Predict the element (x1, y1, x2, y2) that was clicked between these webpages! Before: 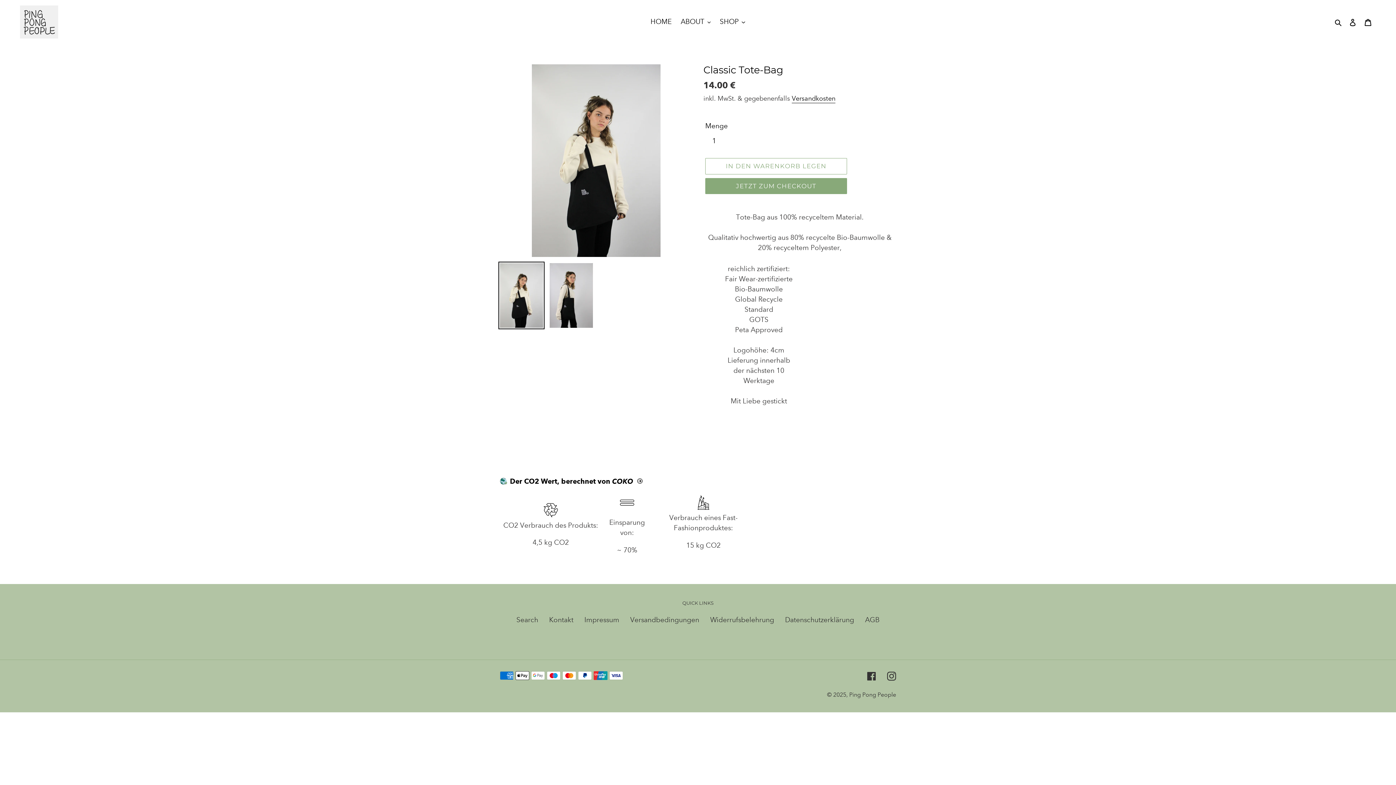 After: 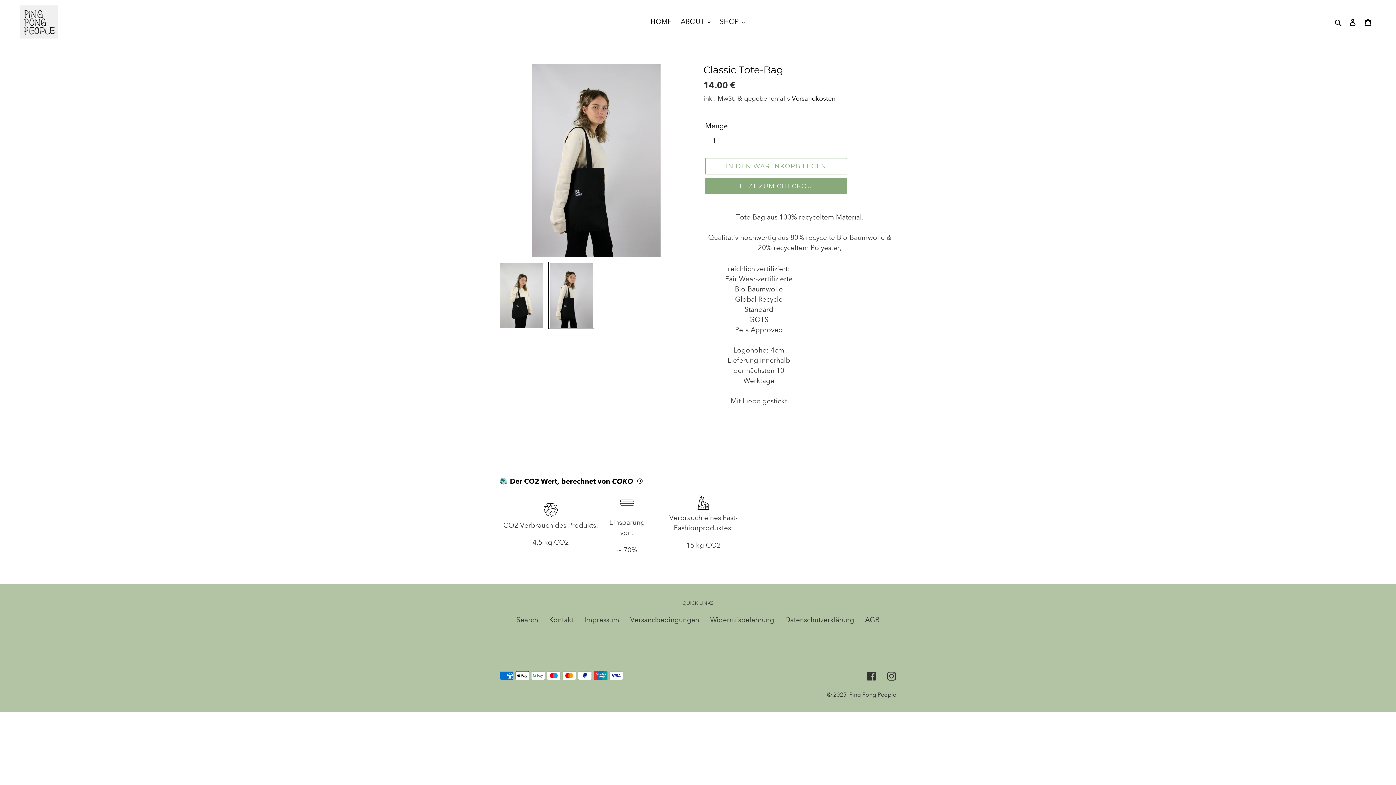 Action: bbox: (548, 261, 594, 329)